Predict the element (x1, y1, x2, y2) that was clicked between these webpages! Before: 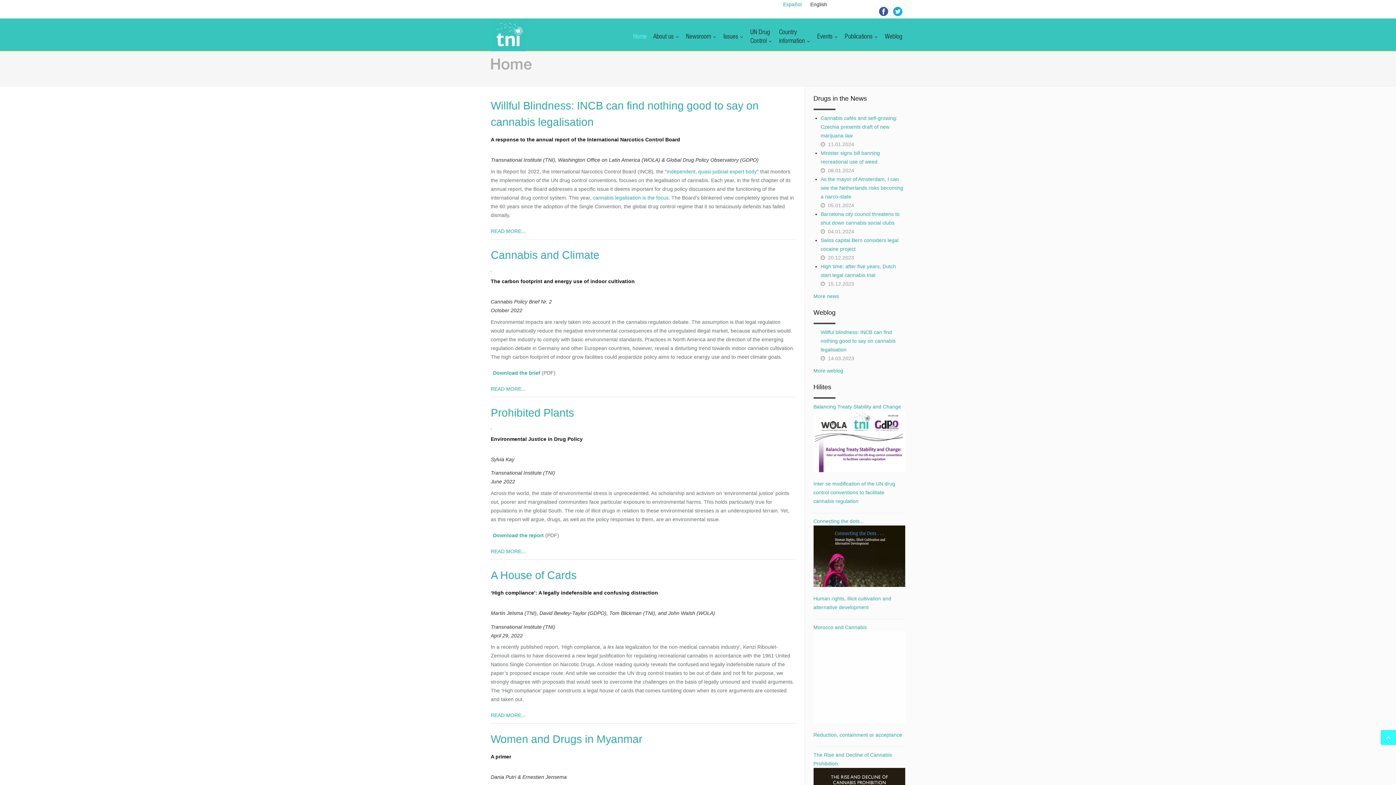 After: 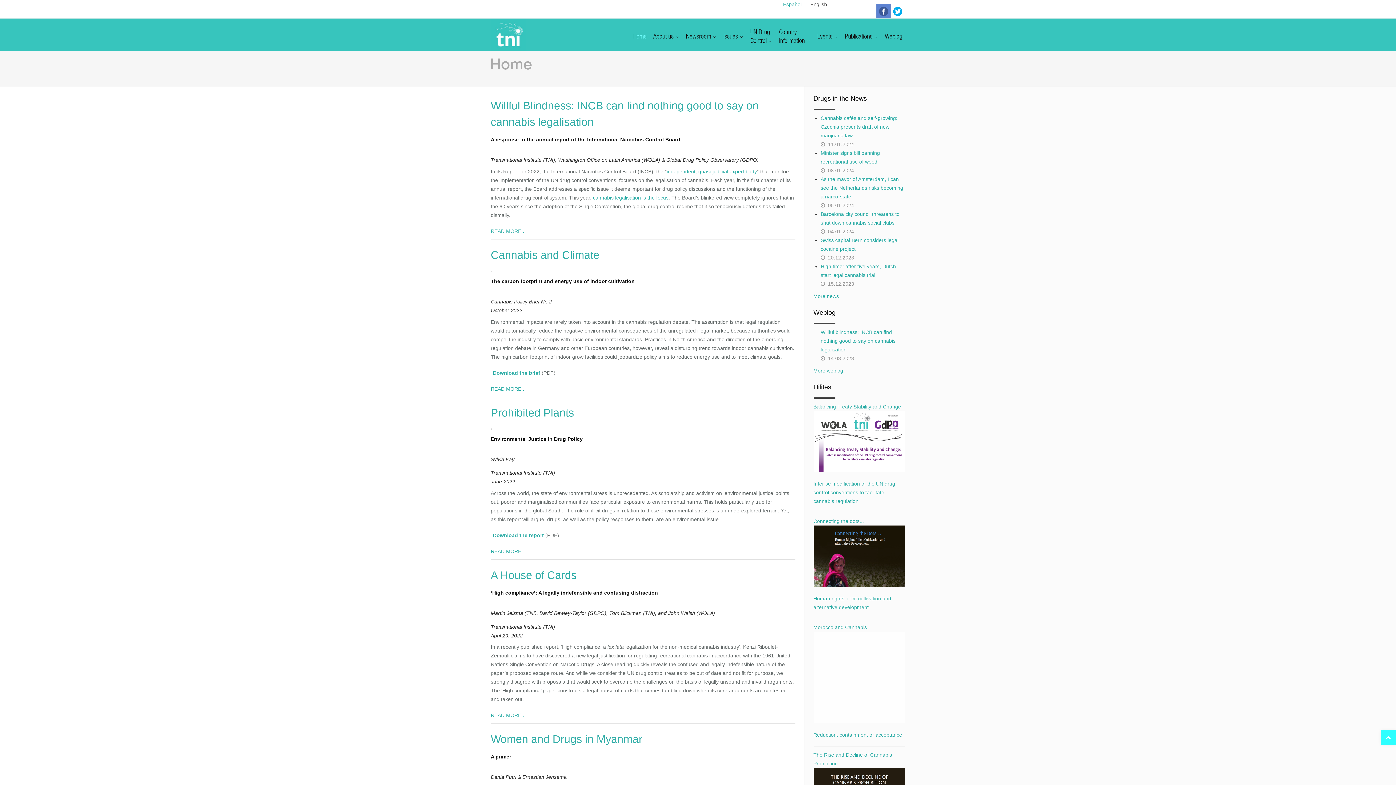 Action: bbox: (876, 3, 890, 18)